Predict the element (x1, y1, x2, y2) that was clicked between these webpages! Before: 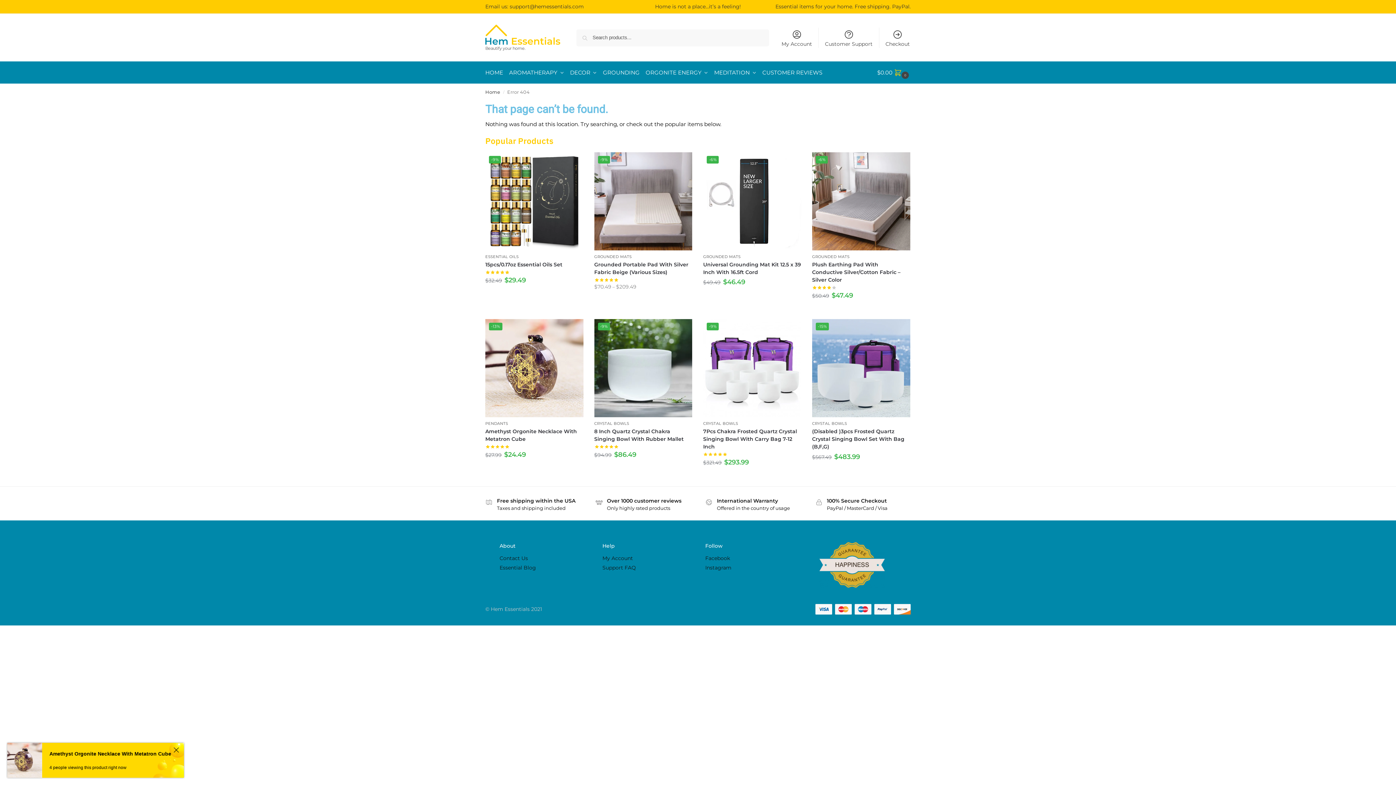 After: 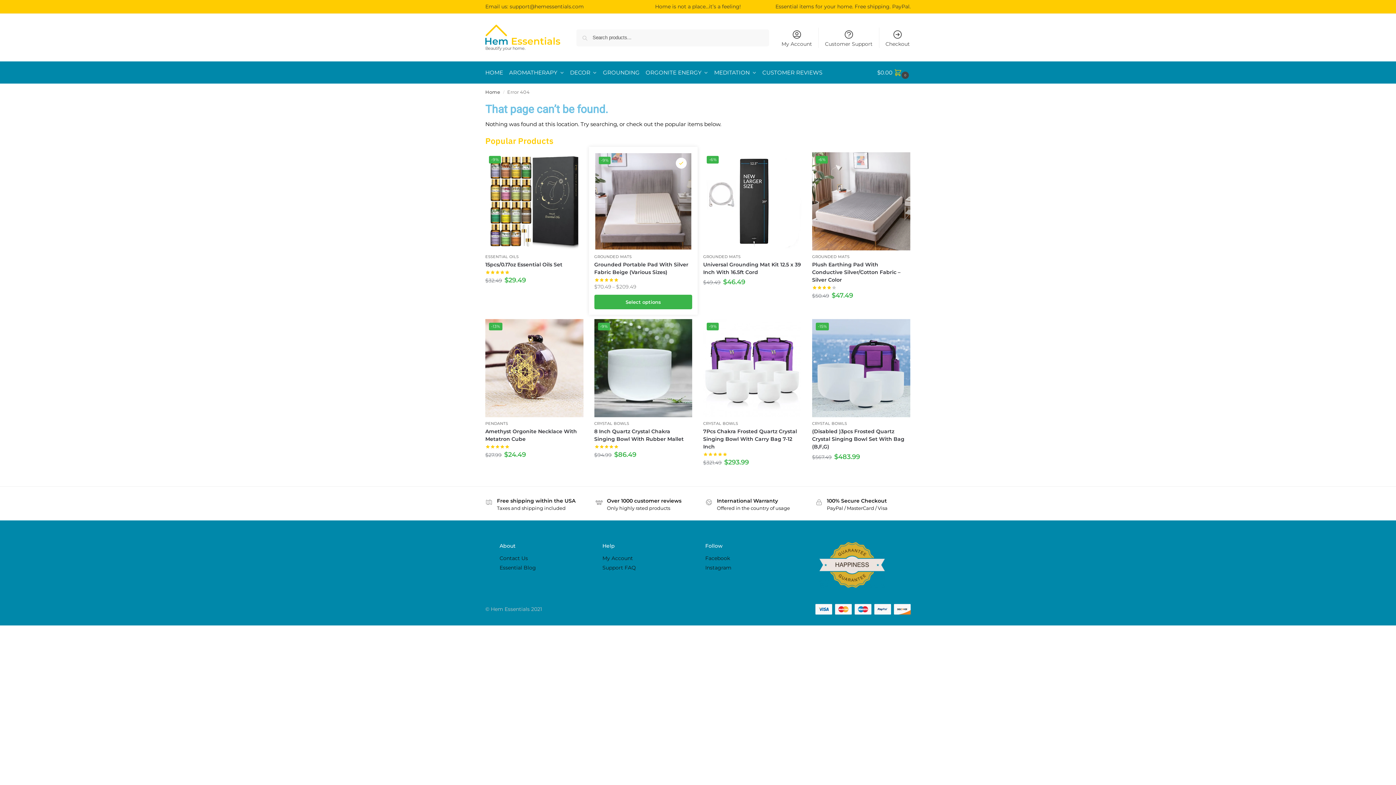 Action: bbox: (676, 157, 687, 168) label: Wishlist